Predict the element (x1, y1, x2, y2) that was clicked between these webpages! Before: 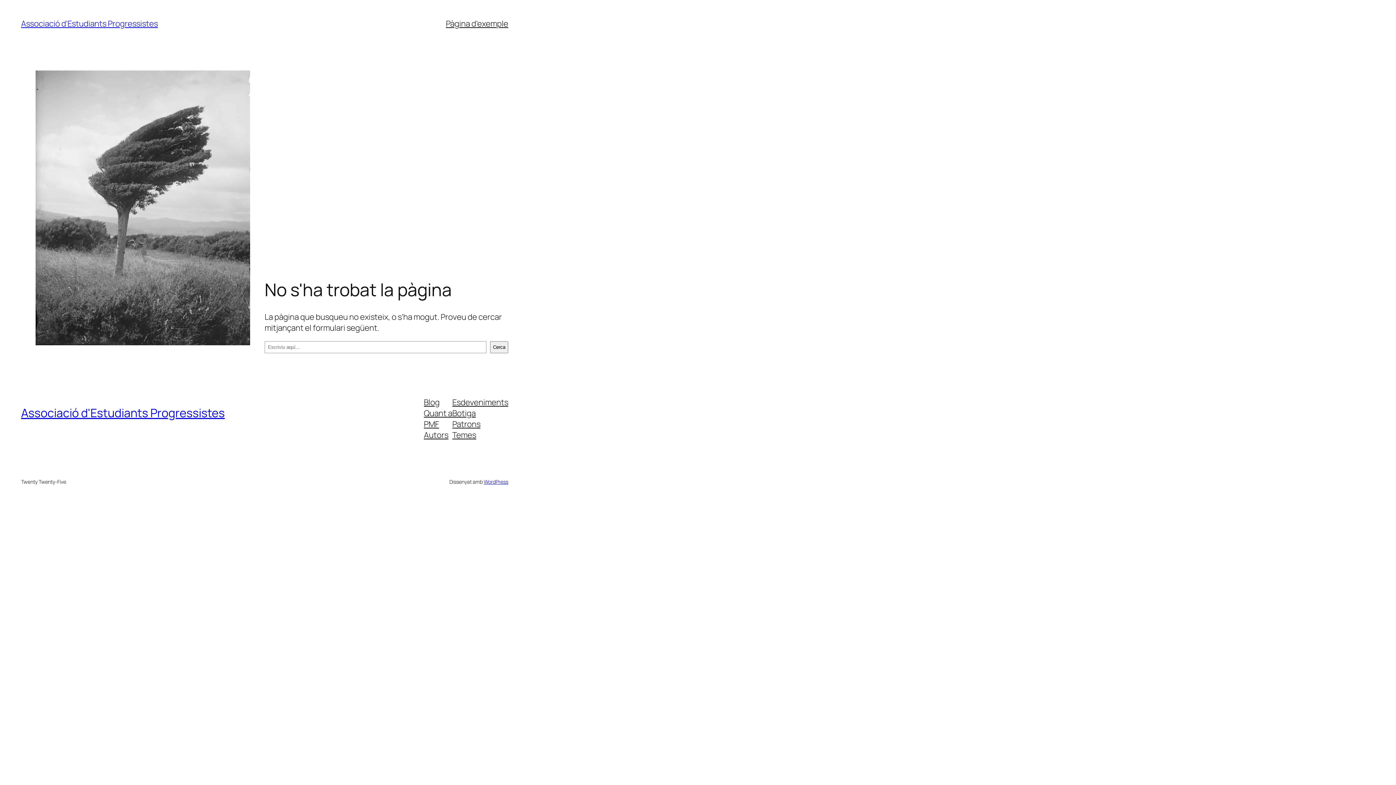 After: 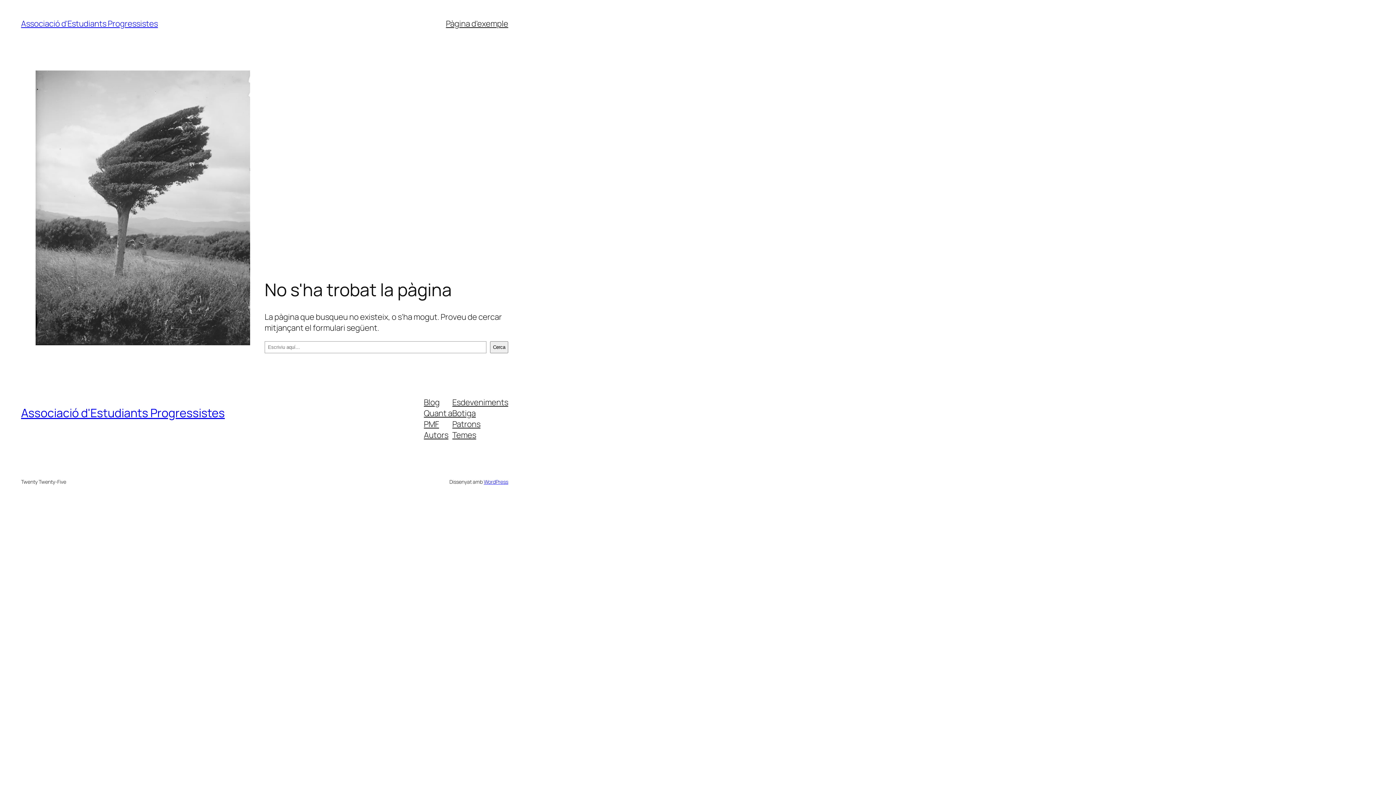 Action: bbox: (452, 418, 480, 429) label: Patrons